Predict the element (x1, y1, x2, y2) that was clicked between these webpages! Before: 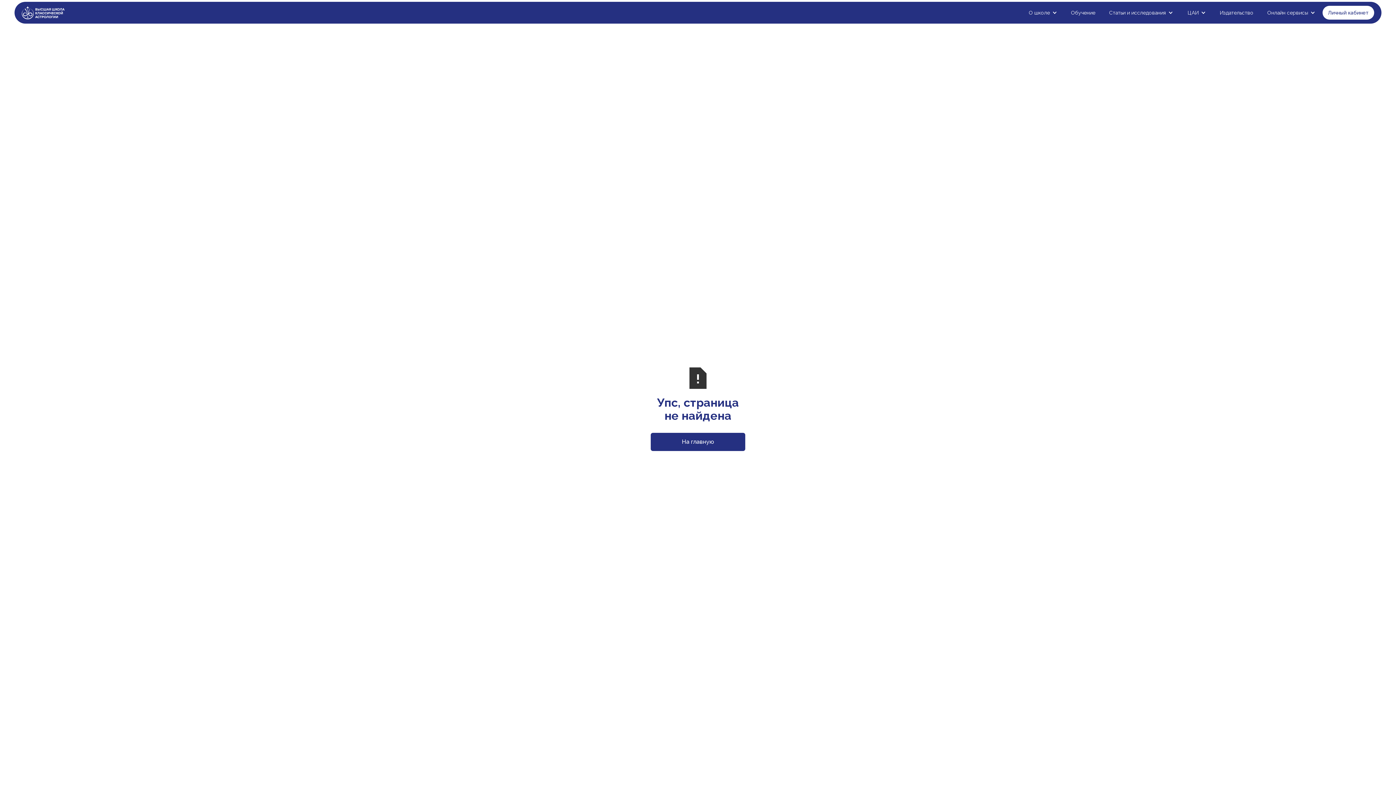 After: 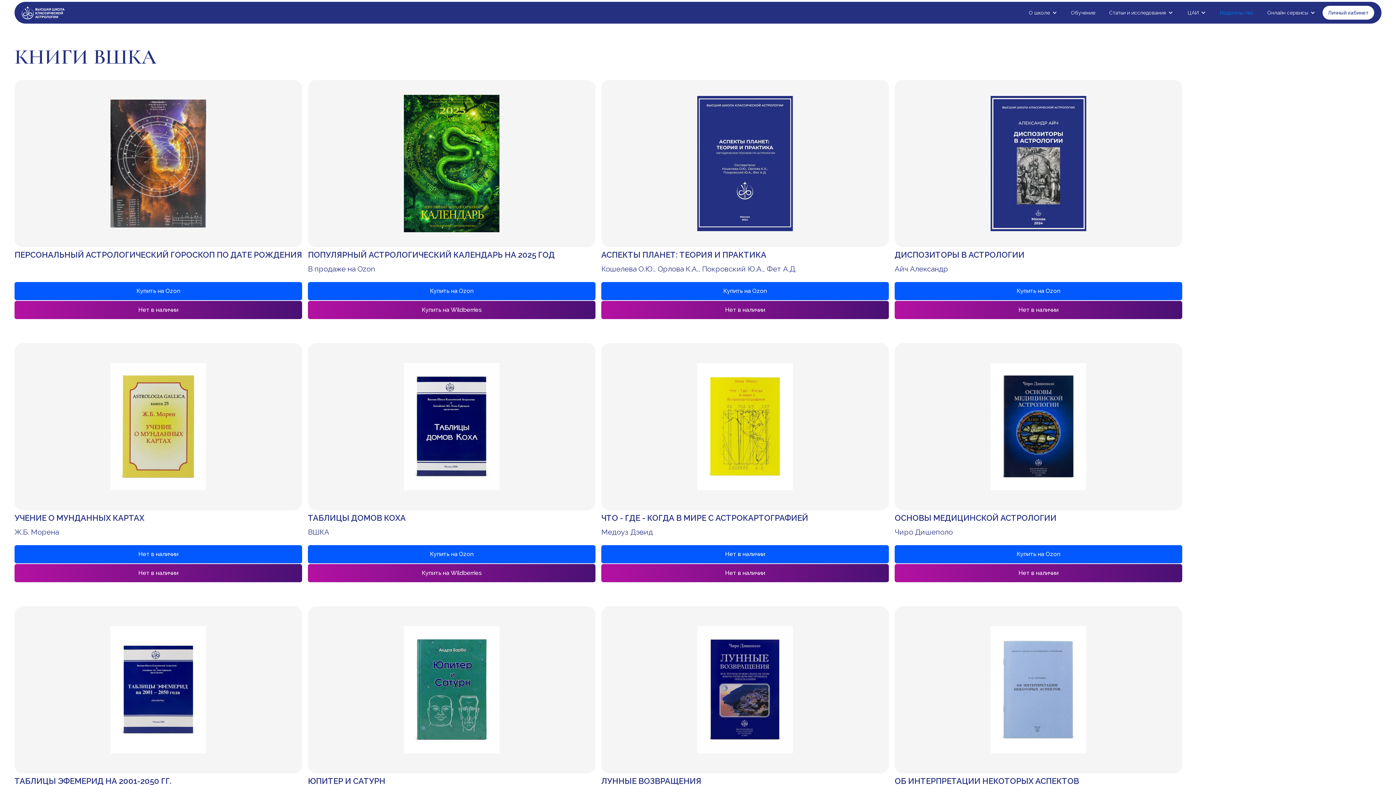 Action: label: Издательство bbox: (1213, 1, 1260, 23)